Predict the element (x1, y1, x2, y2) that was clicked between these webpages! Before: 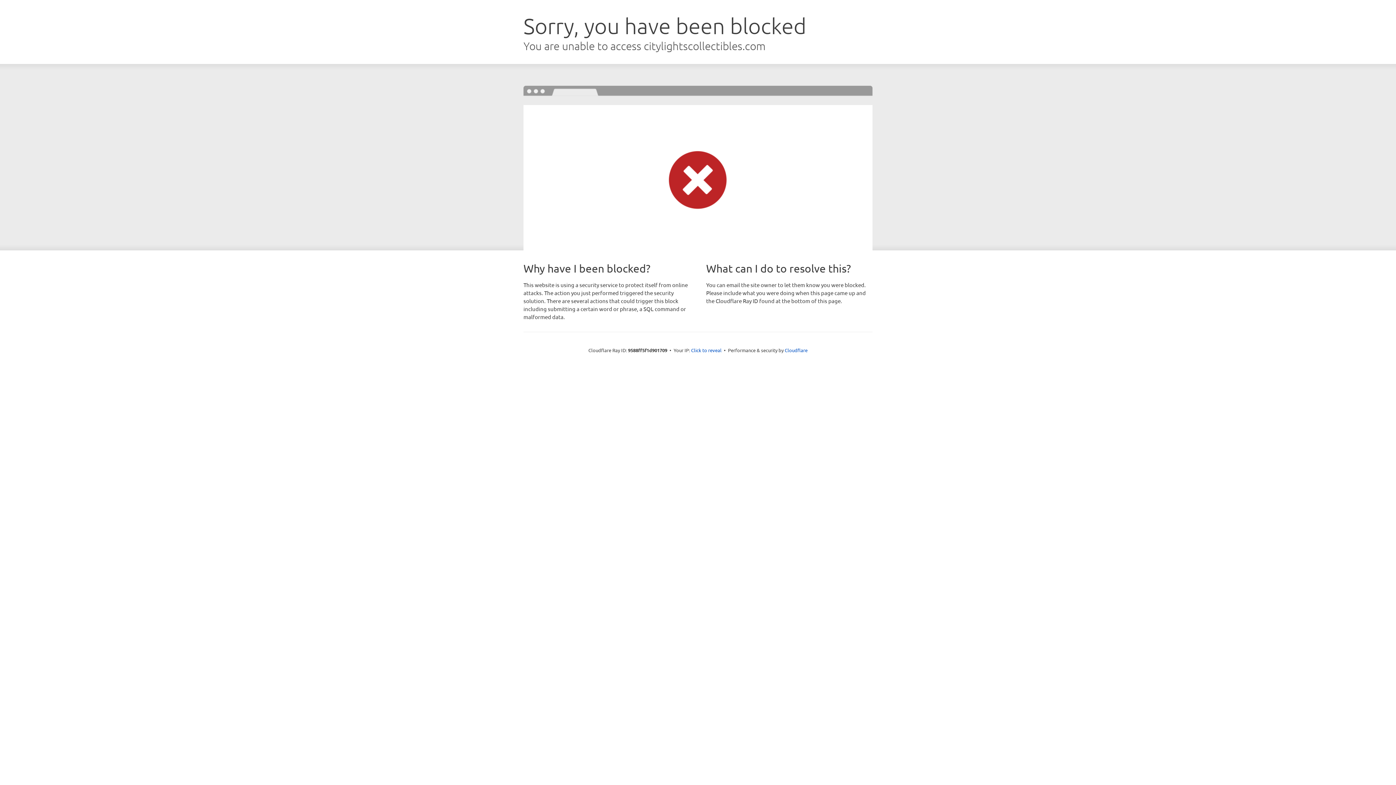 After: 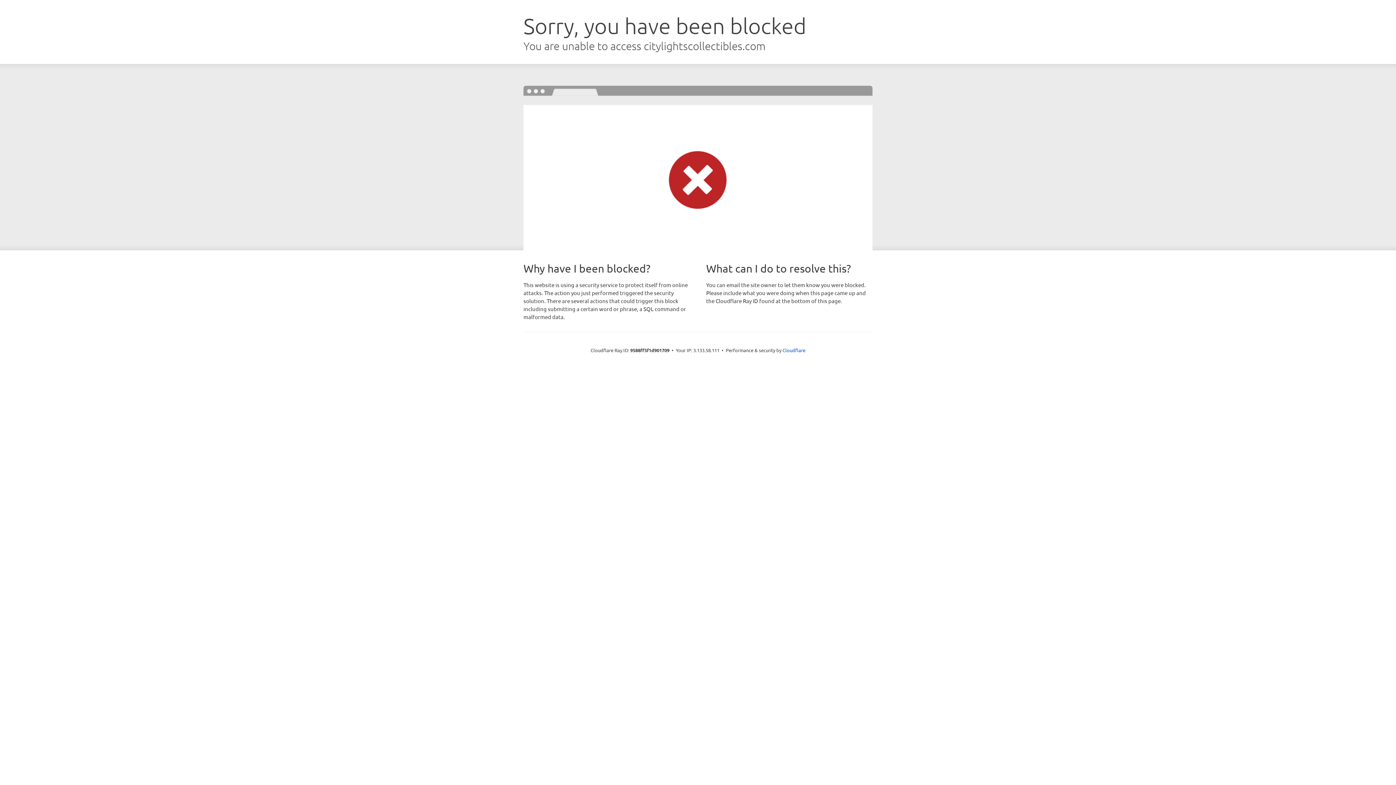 Action: bbox: (691, 346, 721, 353) label: Click to reveal